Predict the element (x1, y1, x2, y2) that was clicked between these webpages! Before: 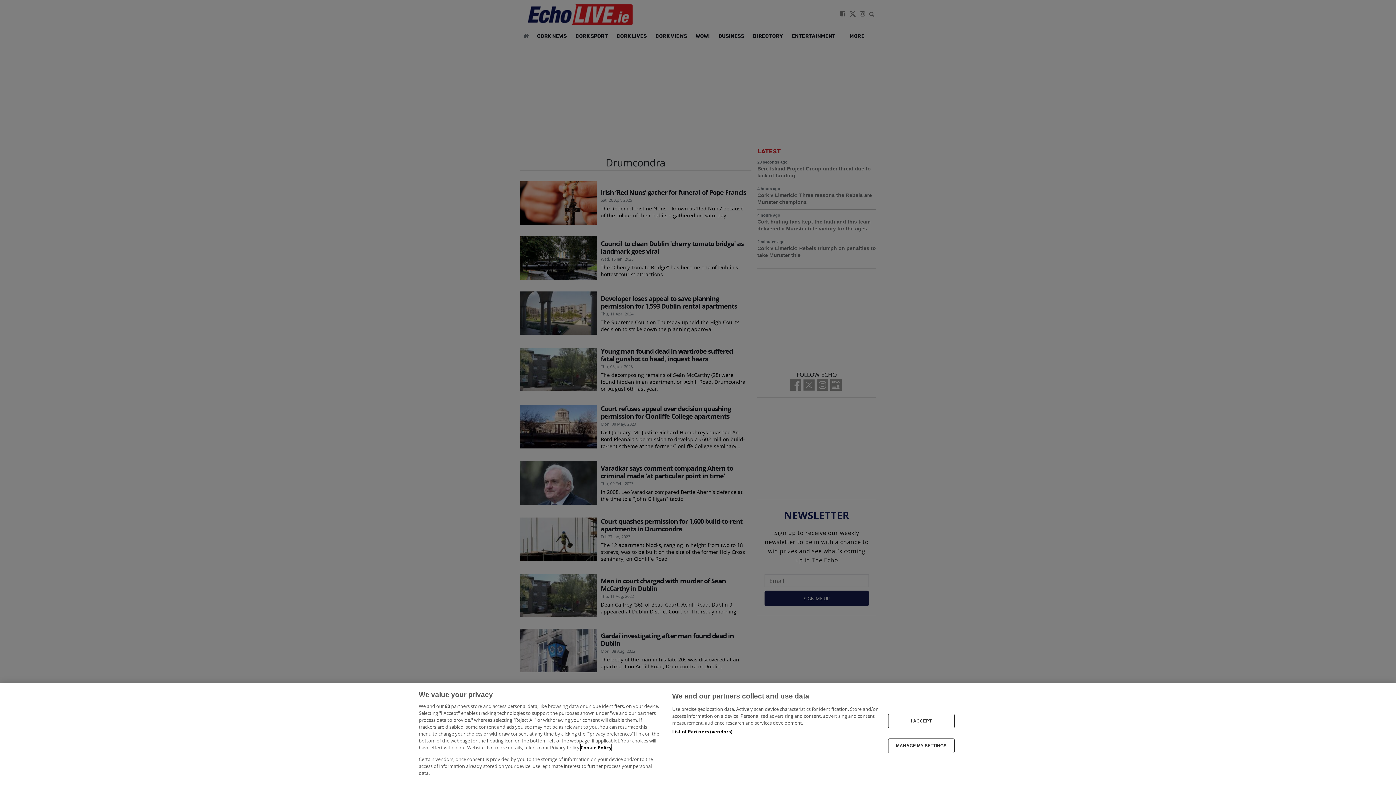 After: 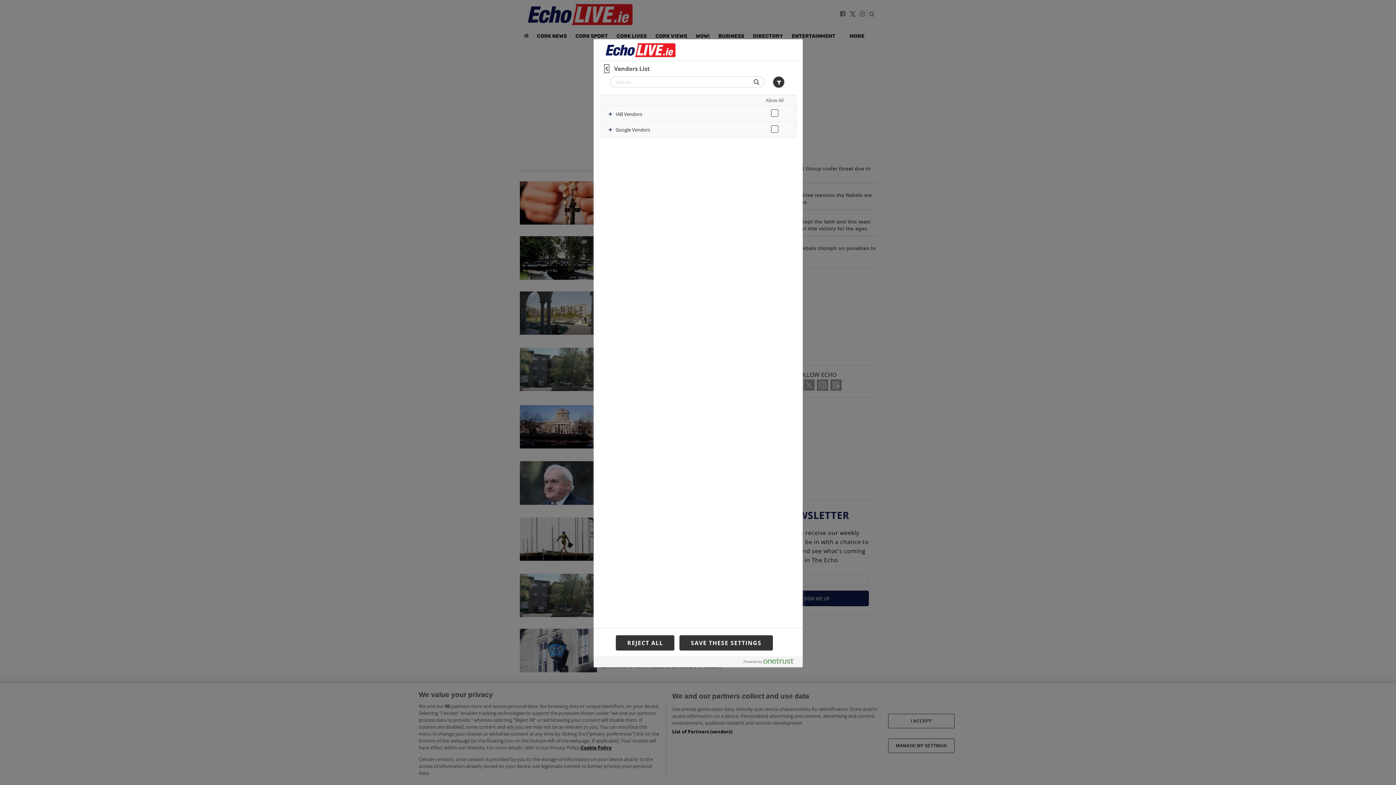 Action: bbox: (672, 728, 732, 735) label: List of Partners (vendors)